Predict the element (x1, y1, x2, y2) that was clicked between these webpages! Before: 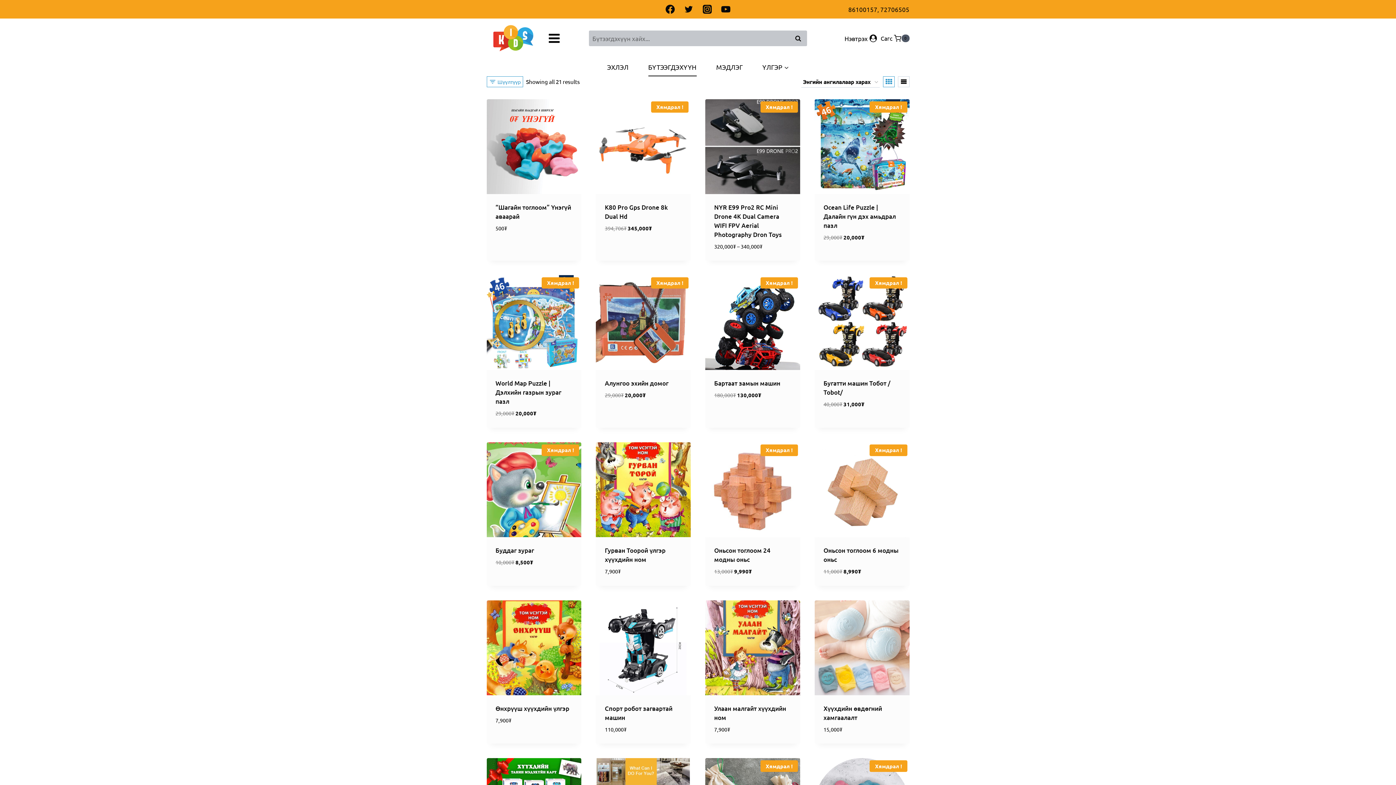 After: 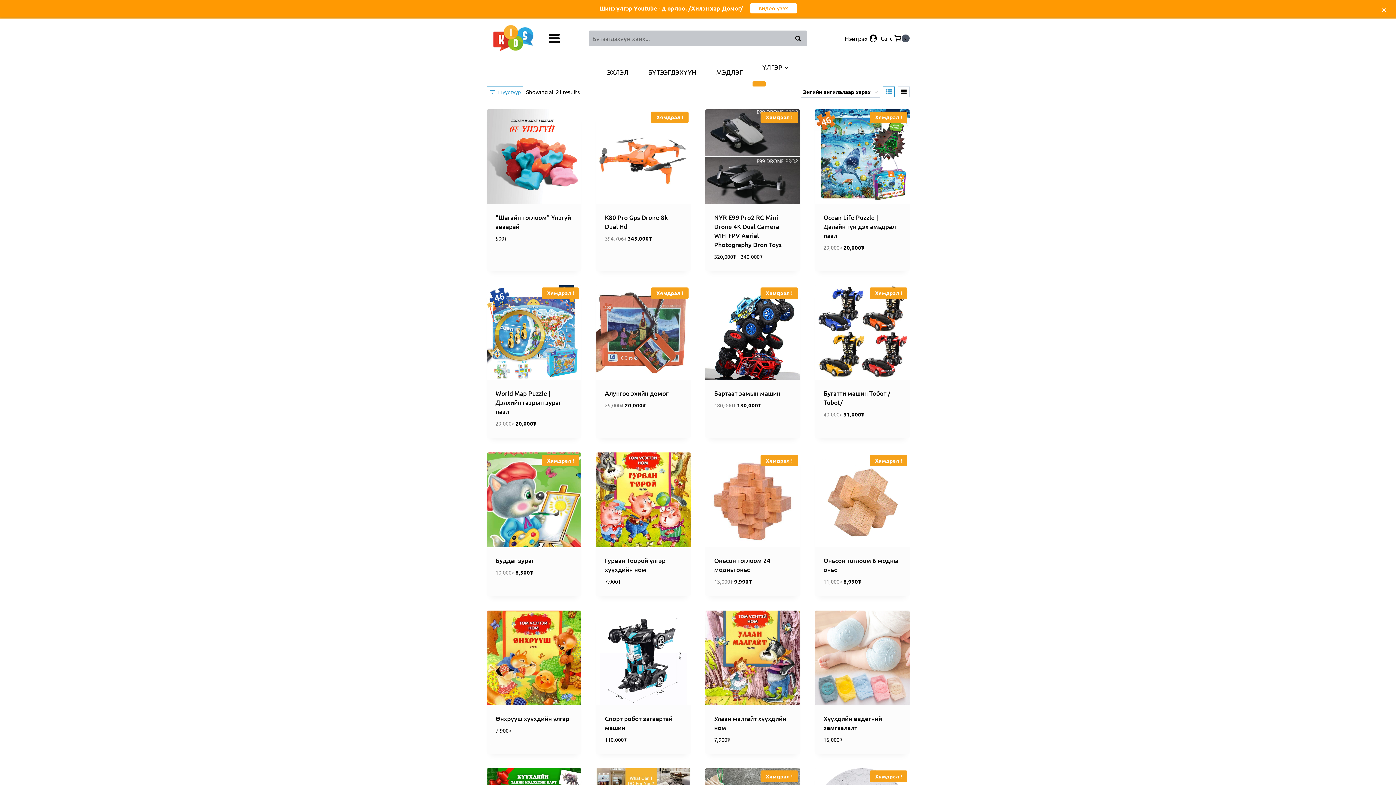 Action: label: Instagram bbox: (698, 0, 716, 18)